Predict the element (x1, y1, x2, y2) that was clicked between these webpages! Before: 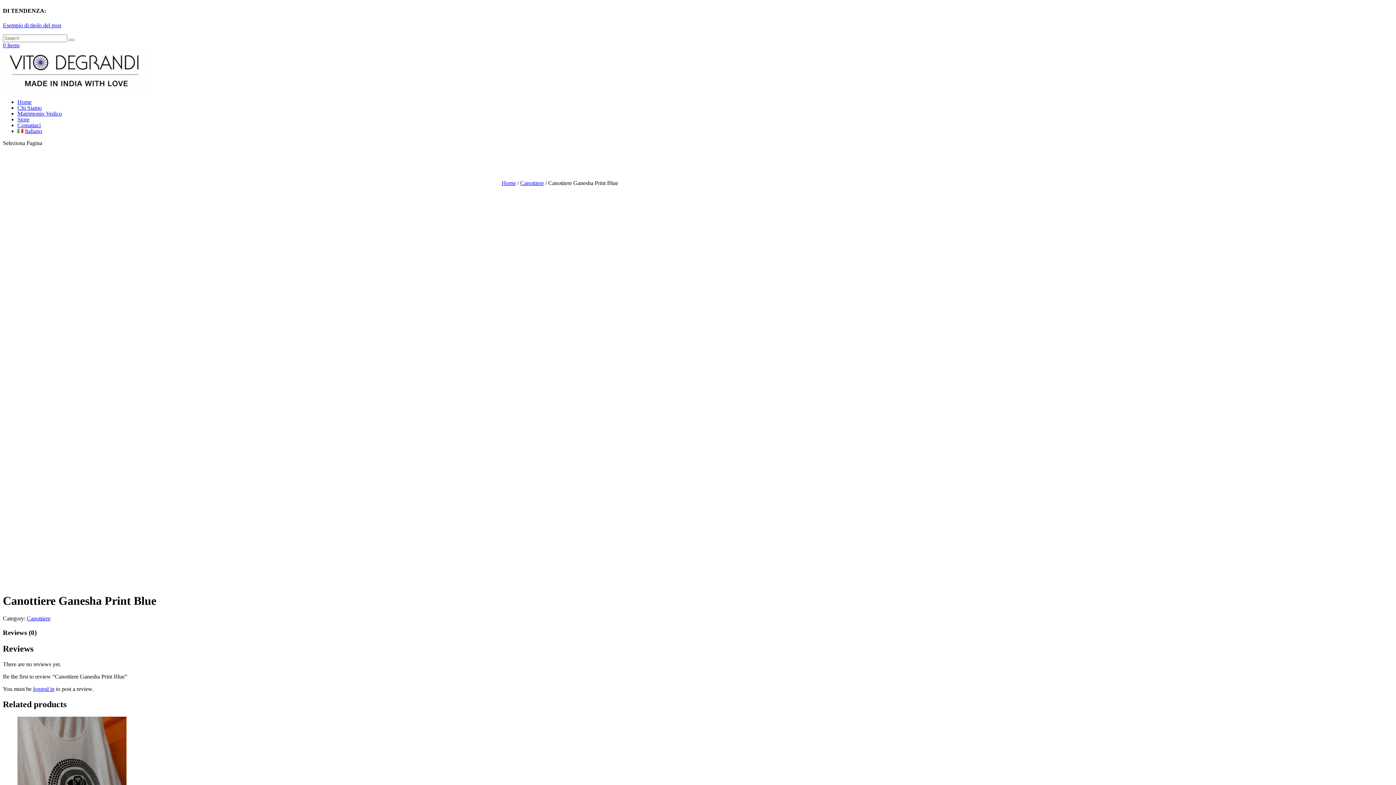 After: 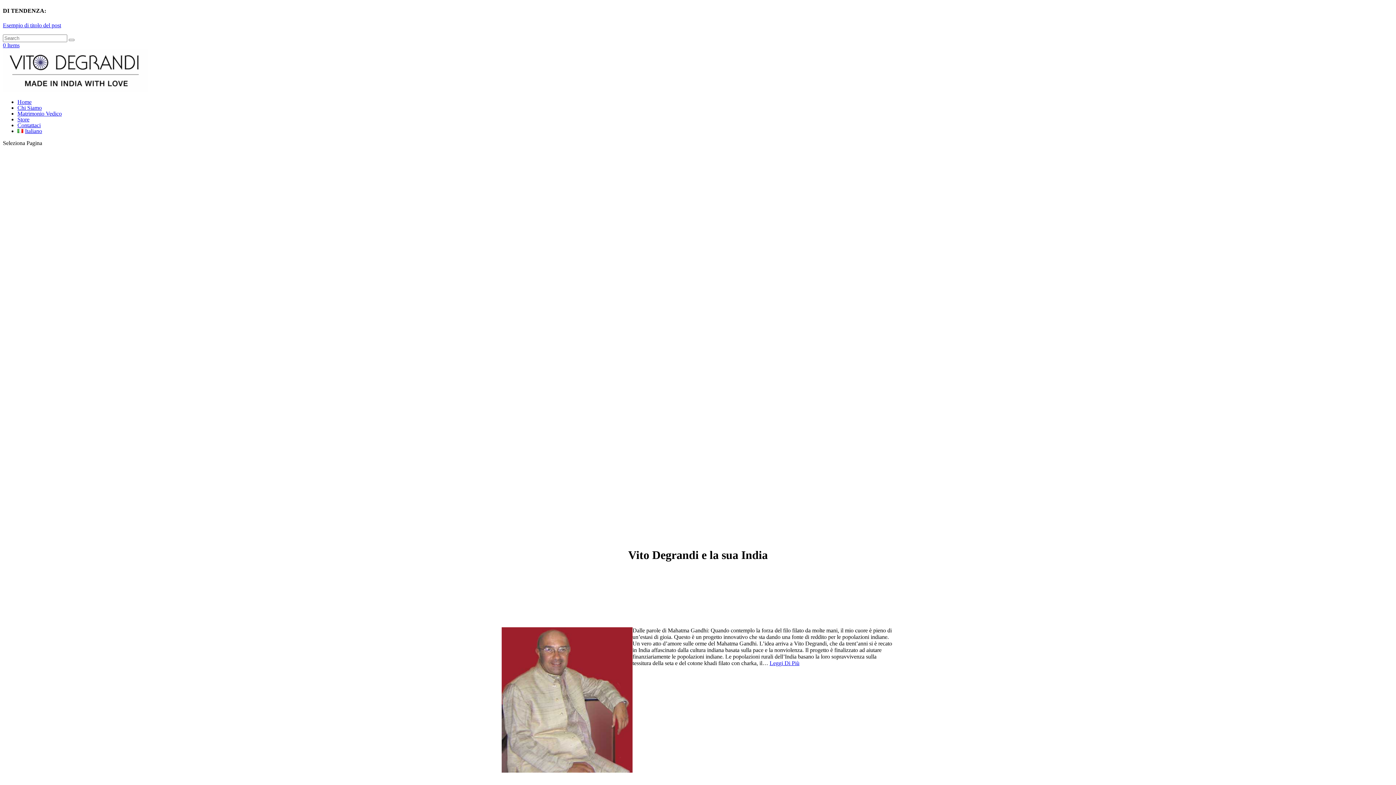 Action: label: Home bbox: (17, 98, 31, 104)